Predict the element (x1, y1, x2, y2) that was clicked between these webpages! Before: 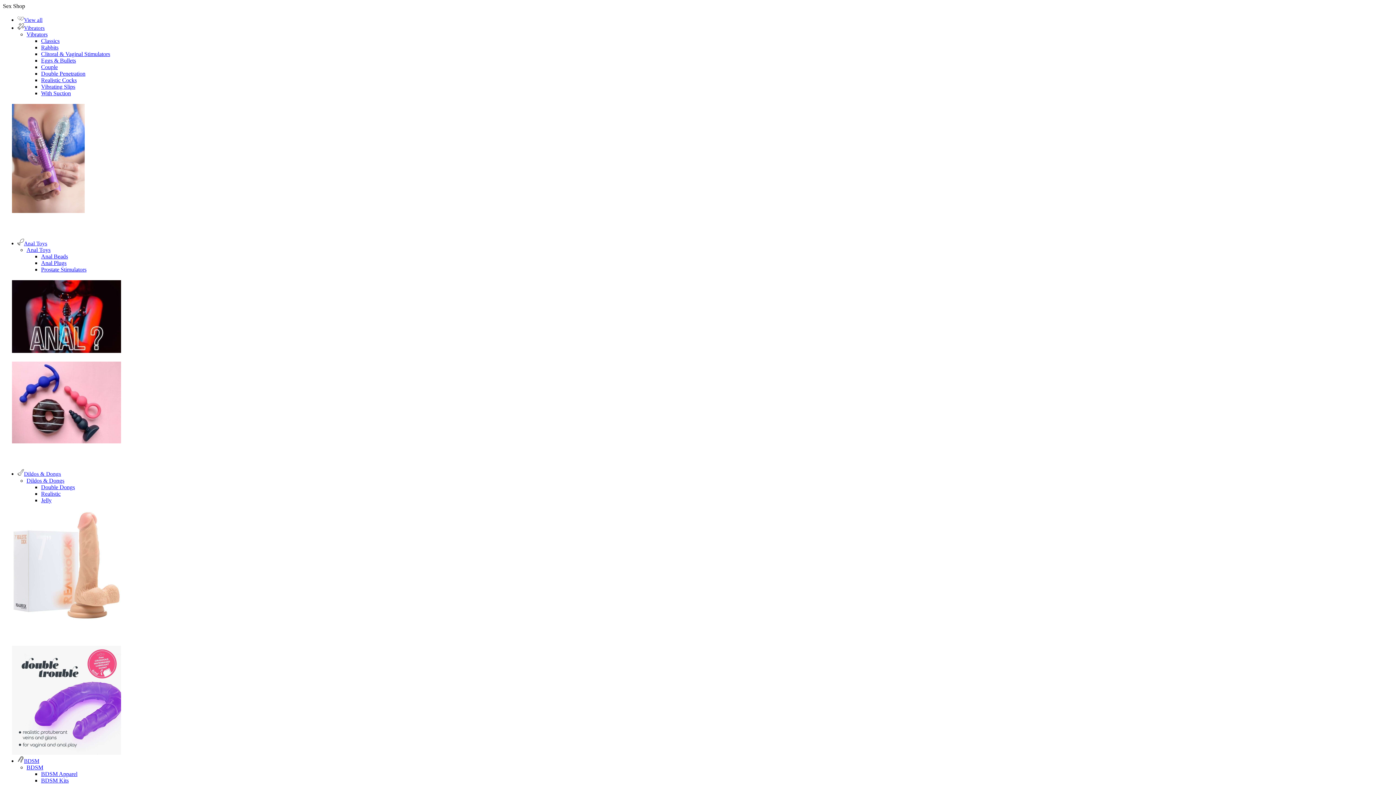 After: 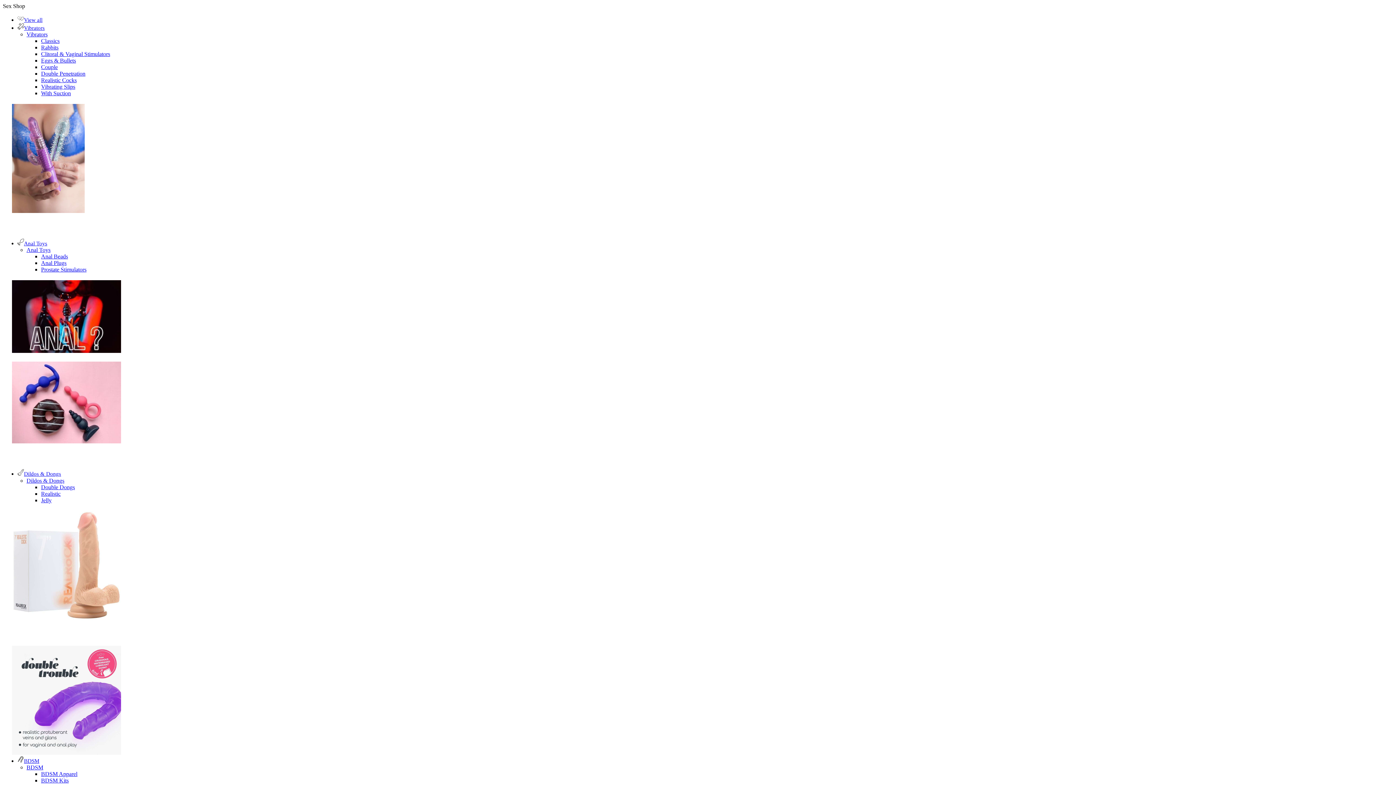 Action: bbox: (41, 64, 57, 70) label: Couple